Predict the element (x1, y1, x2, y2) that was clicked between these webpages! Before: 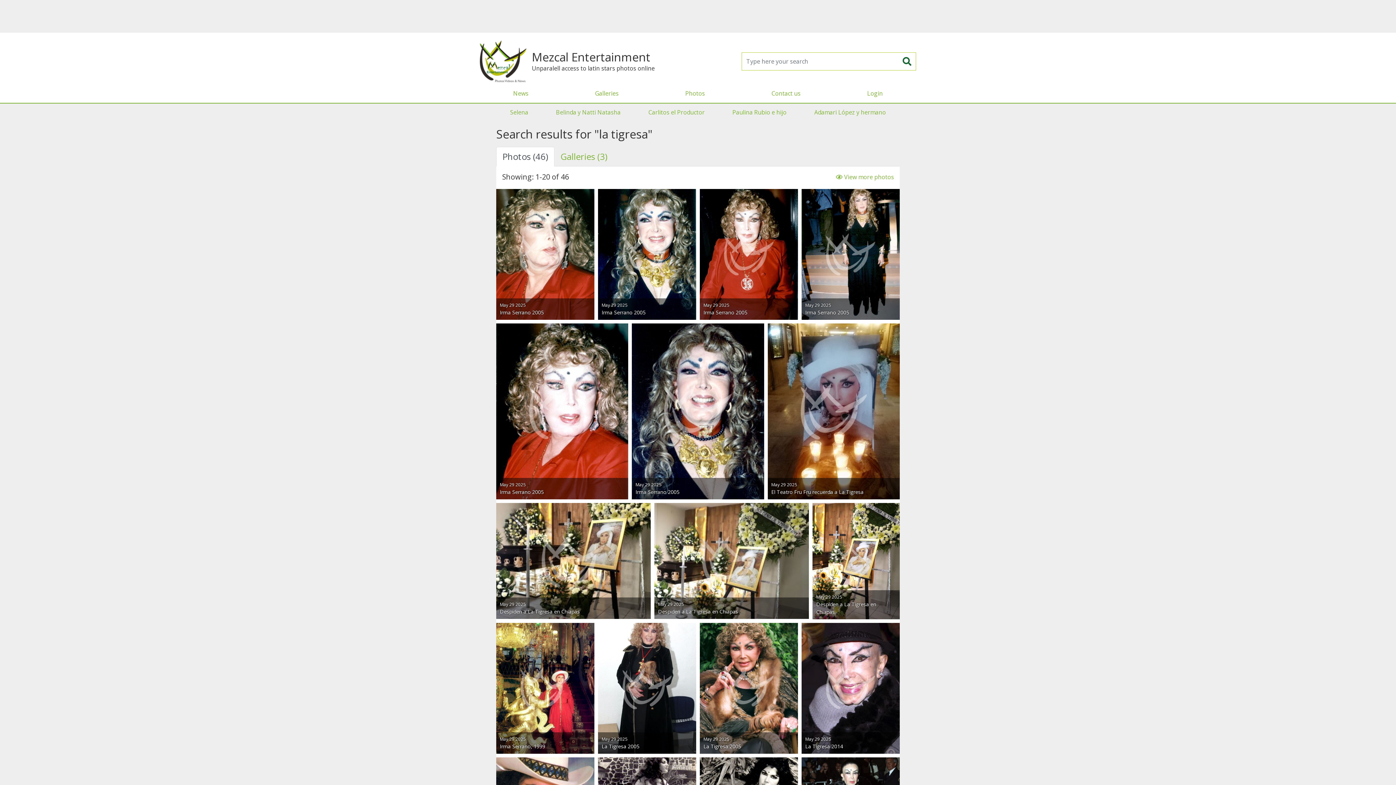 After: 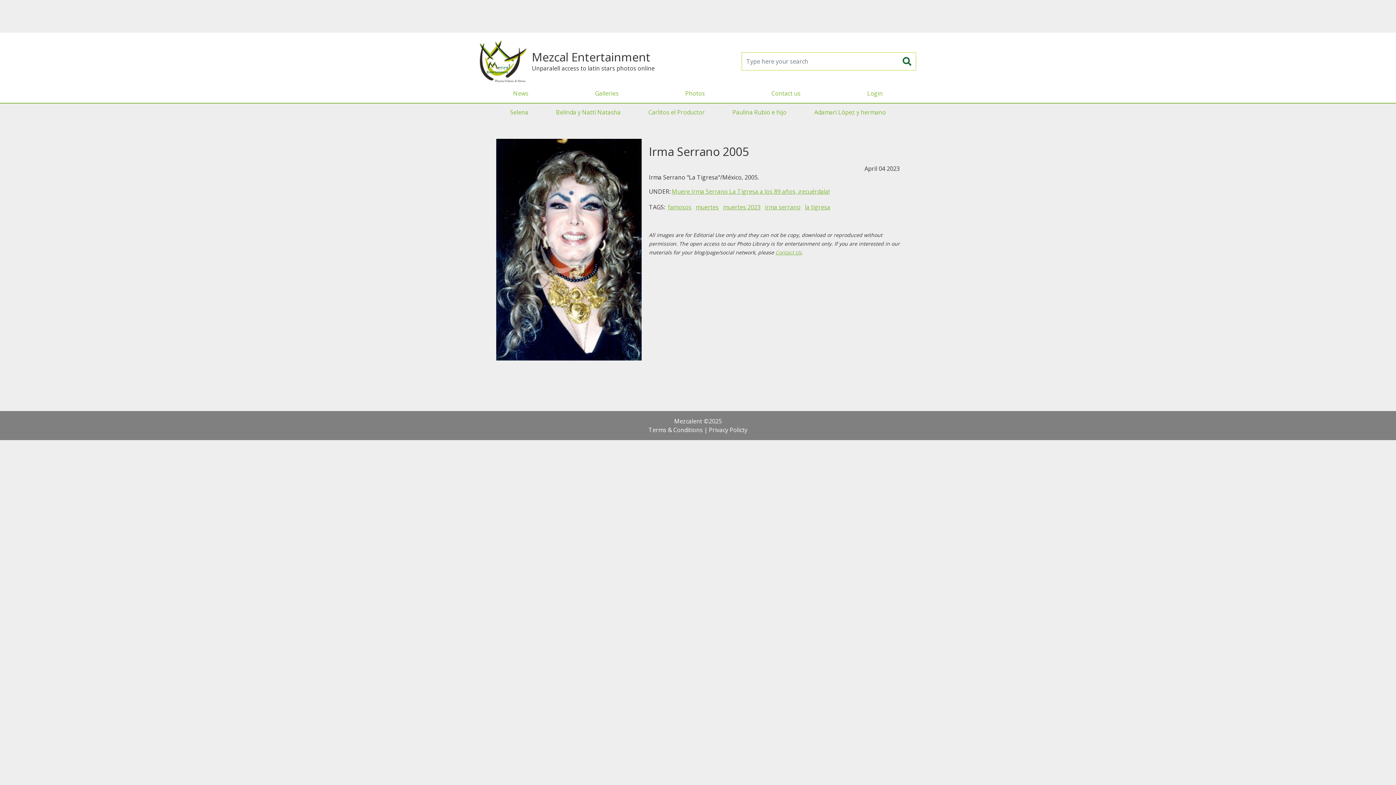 Action: bbox: (630, 321, 766, 501) label: May 29 2025
Irma Serrano 2005